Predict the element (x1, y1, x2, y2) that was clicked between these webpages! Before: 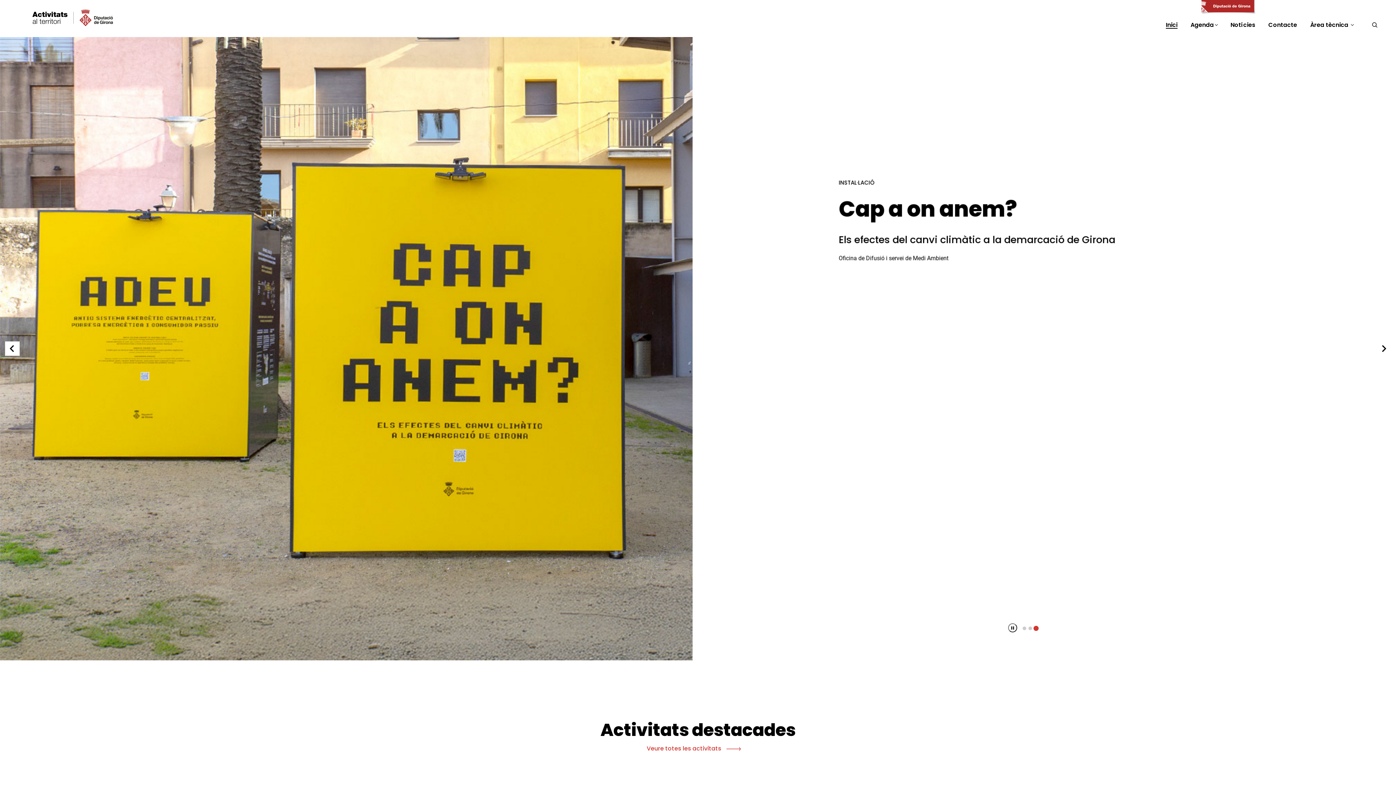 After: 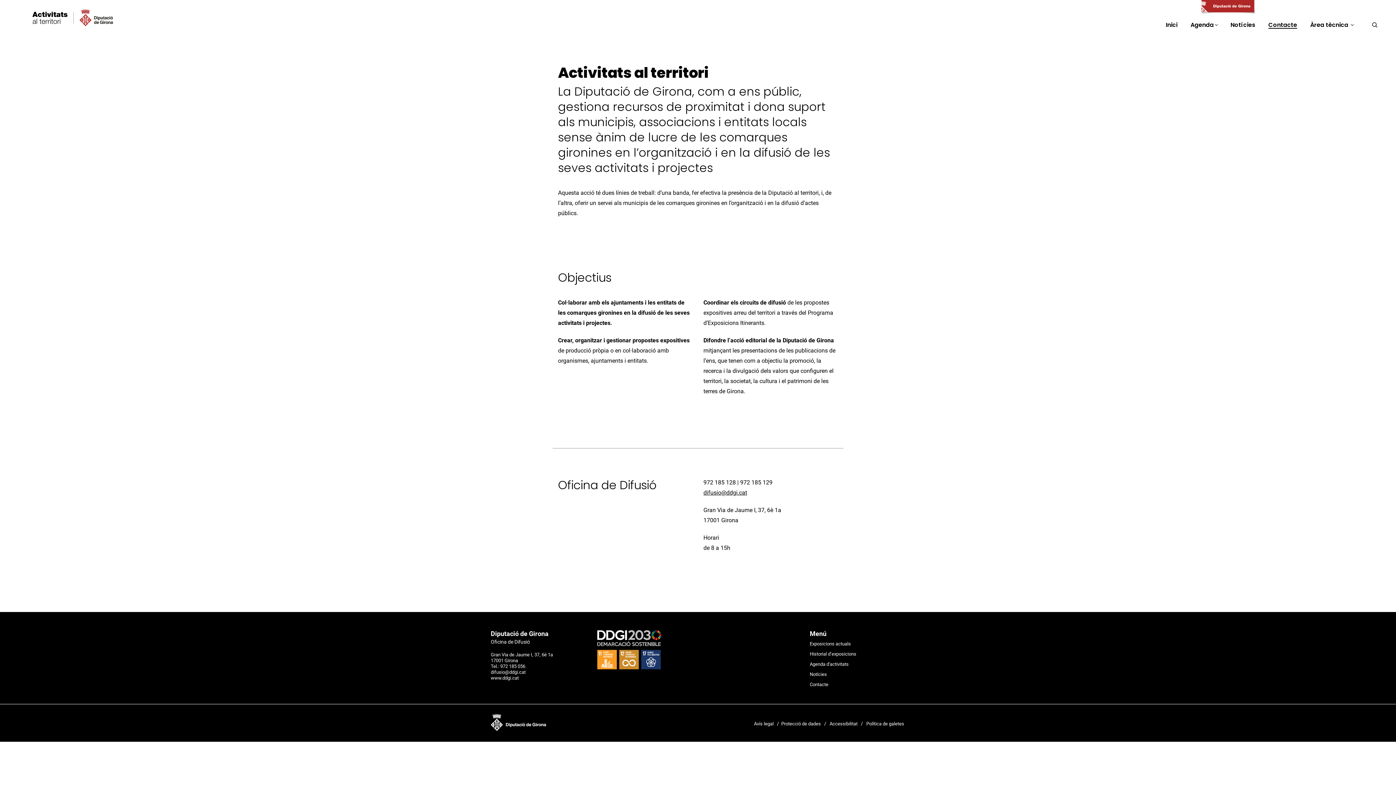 Action: label: Contacte bbox: (1268, 0, 1297, 34)